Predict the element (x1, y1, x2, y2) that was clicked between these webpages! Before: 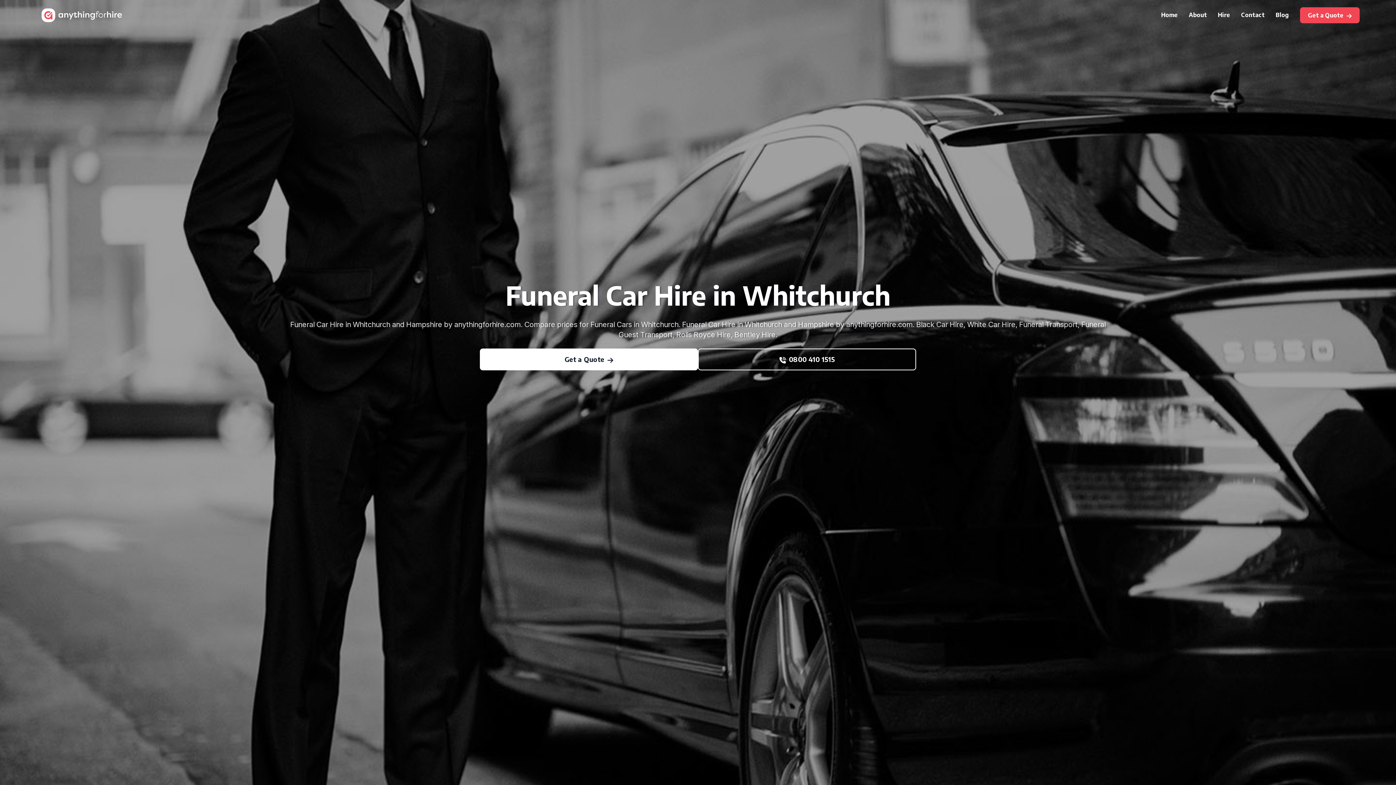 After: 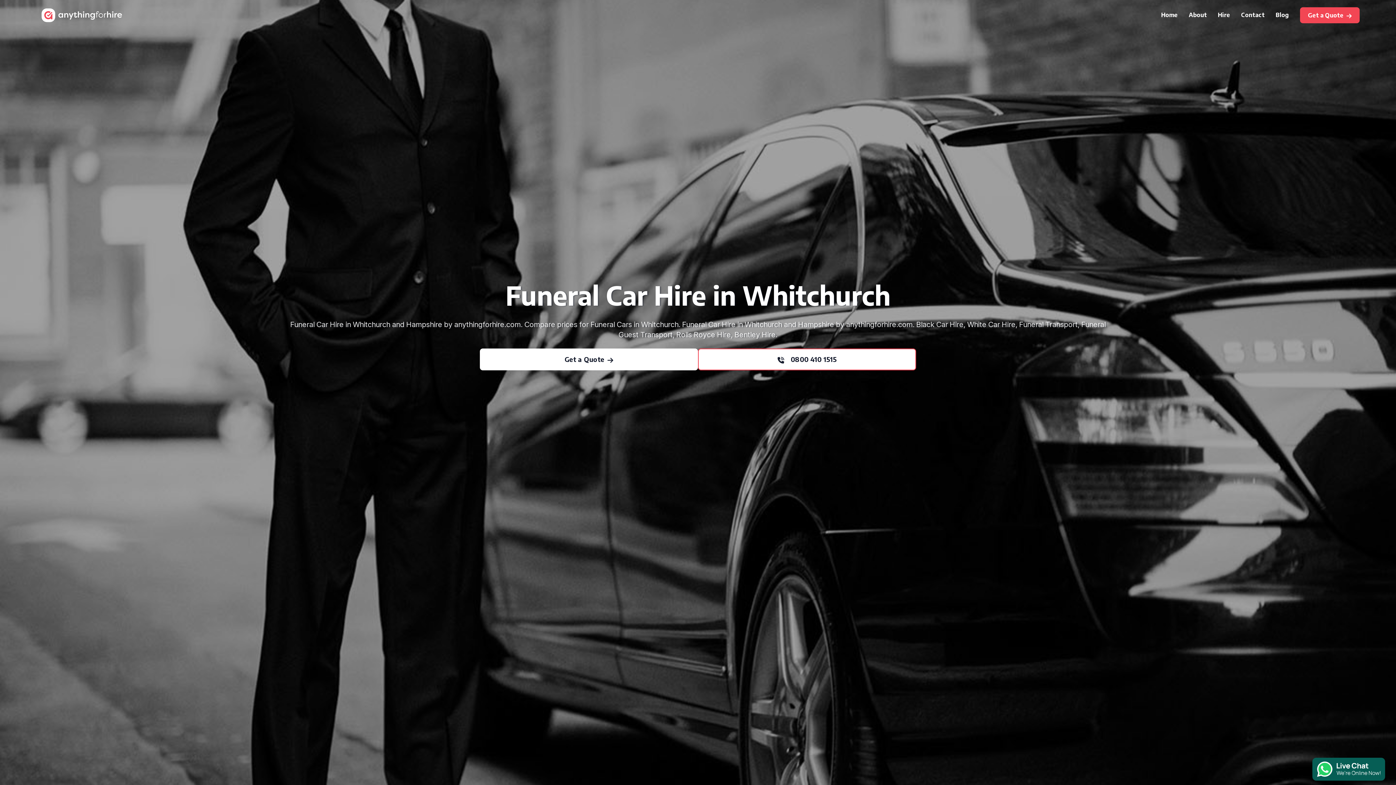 Action: label: 0800 410 1515 bbox: (698, 348, 916, 370)